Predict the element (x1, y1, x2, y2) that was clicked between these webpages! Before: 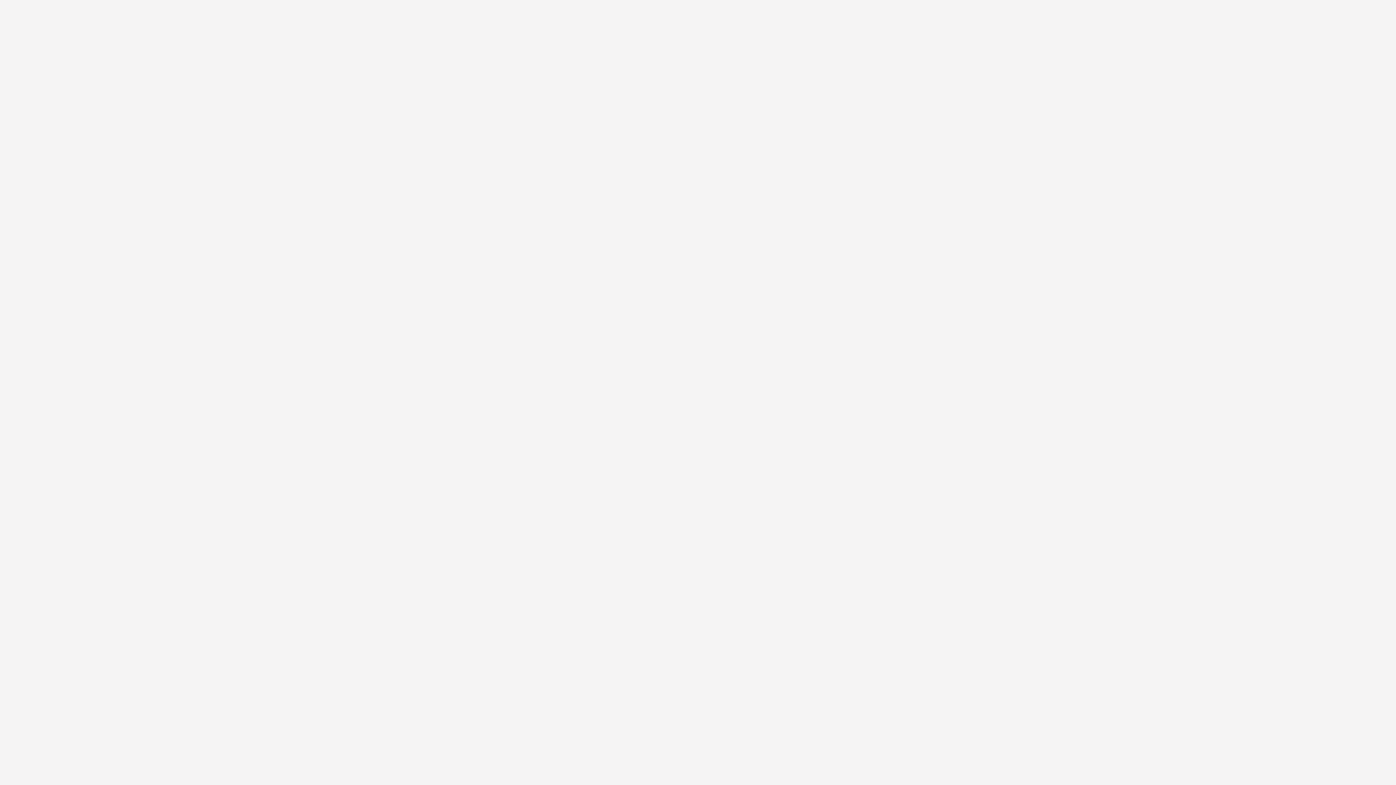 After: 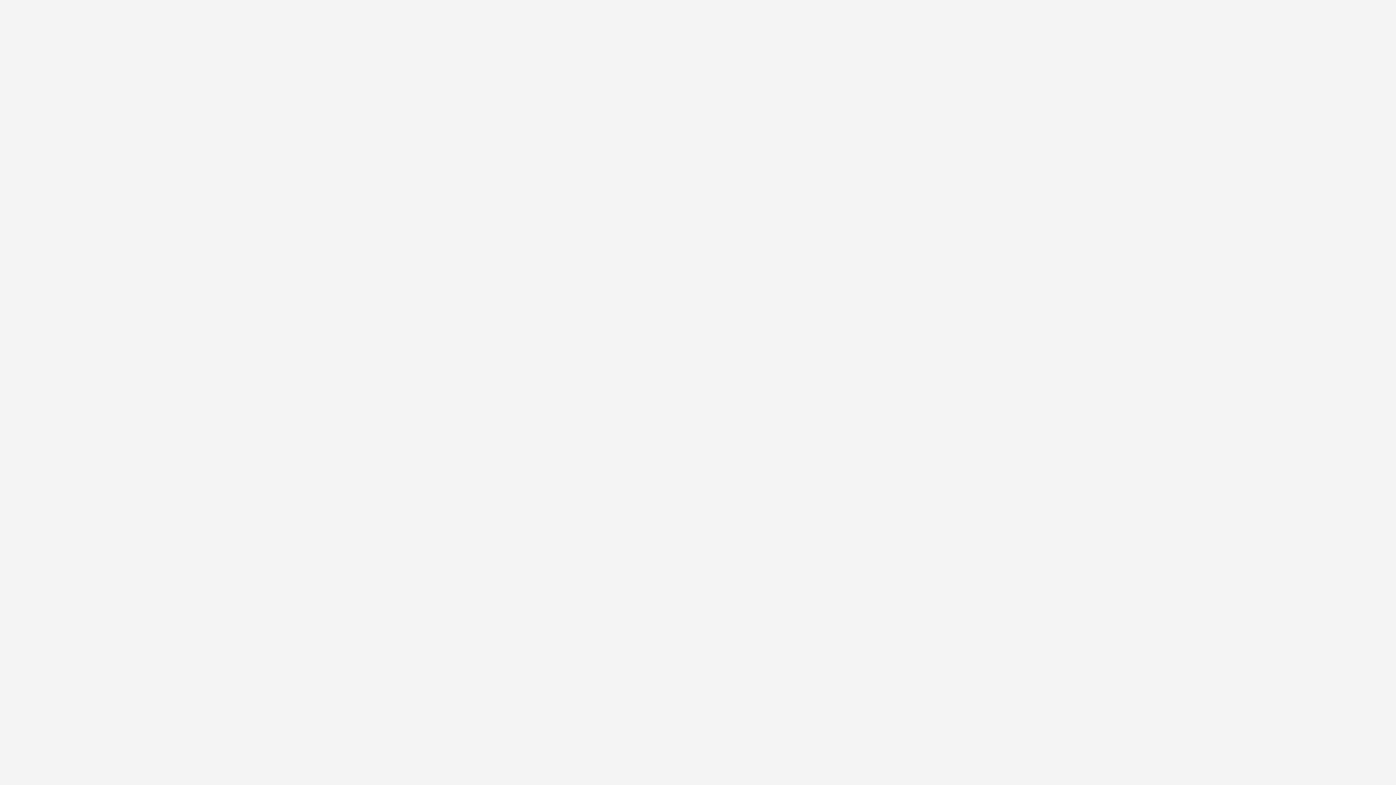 Action: bbox: (511, 228, 550, 234) label: Robert Monderie